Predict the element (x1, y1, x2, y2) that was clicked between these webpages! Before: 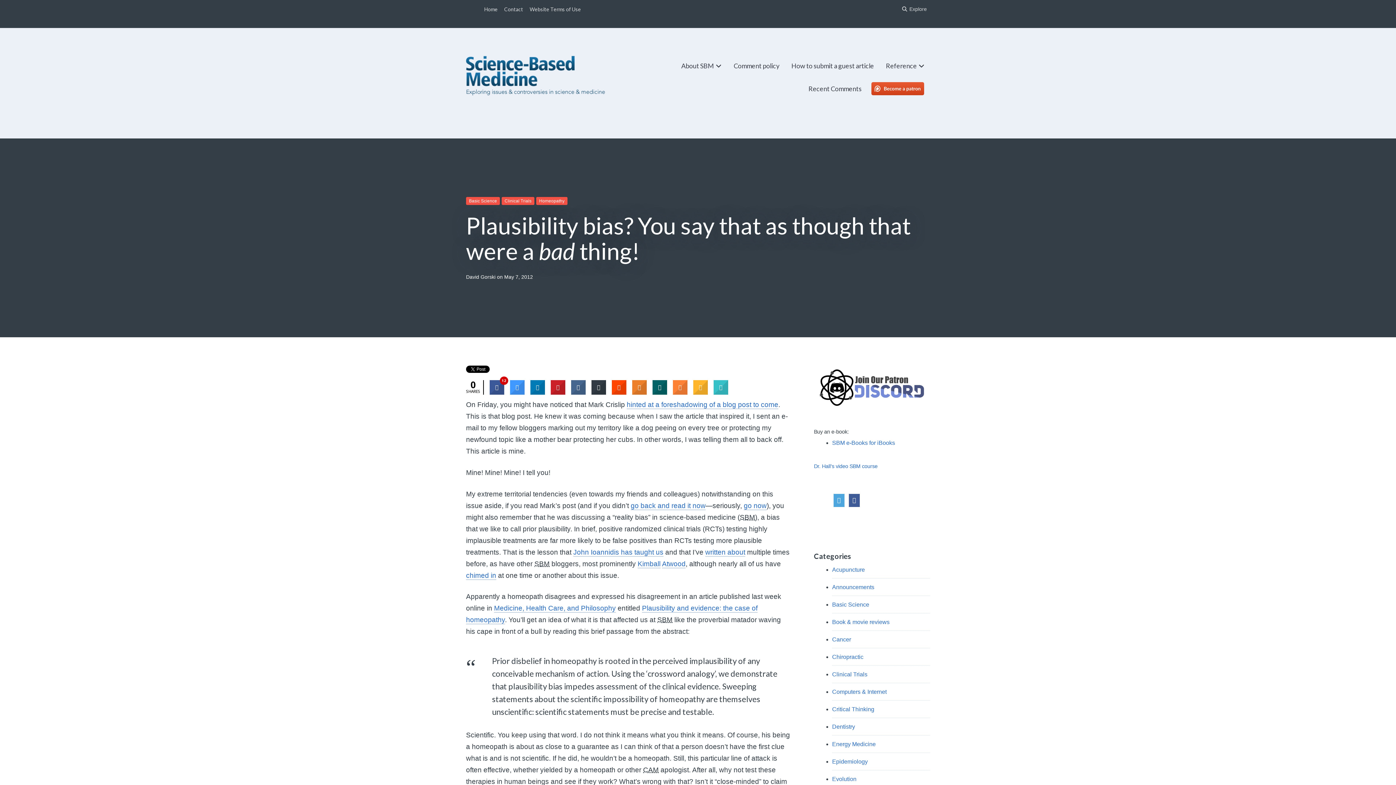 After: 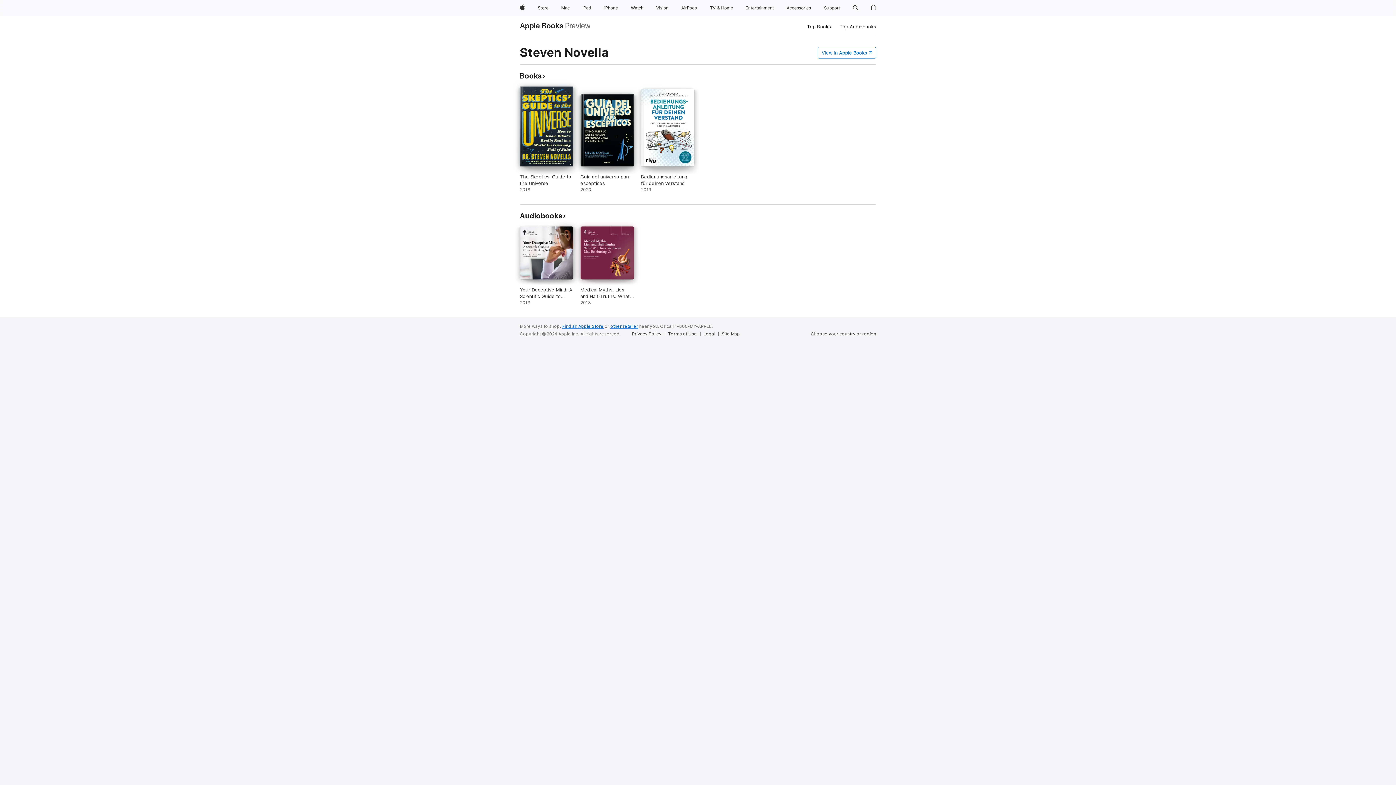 Action: label: SBM e-Books for iBooks bbox: (832, 440, 895, 446)